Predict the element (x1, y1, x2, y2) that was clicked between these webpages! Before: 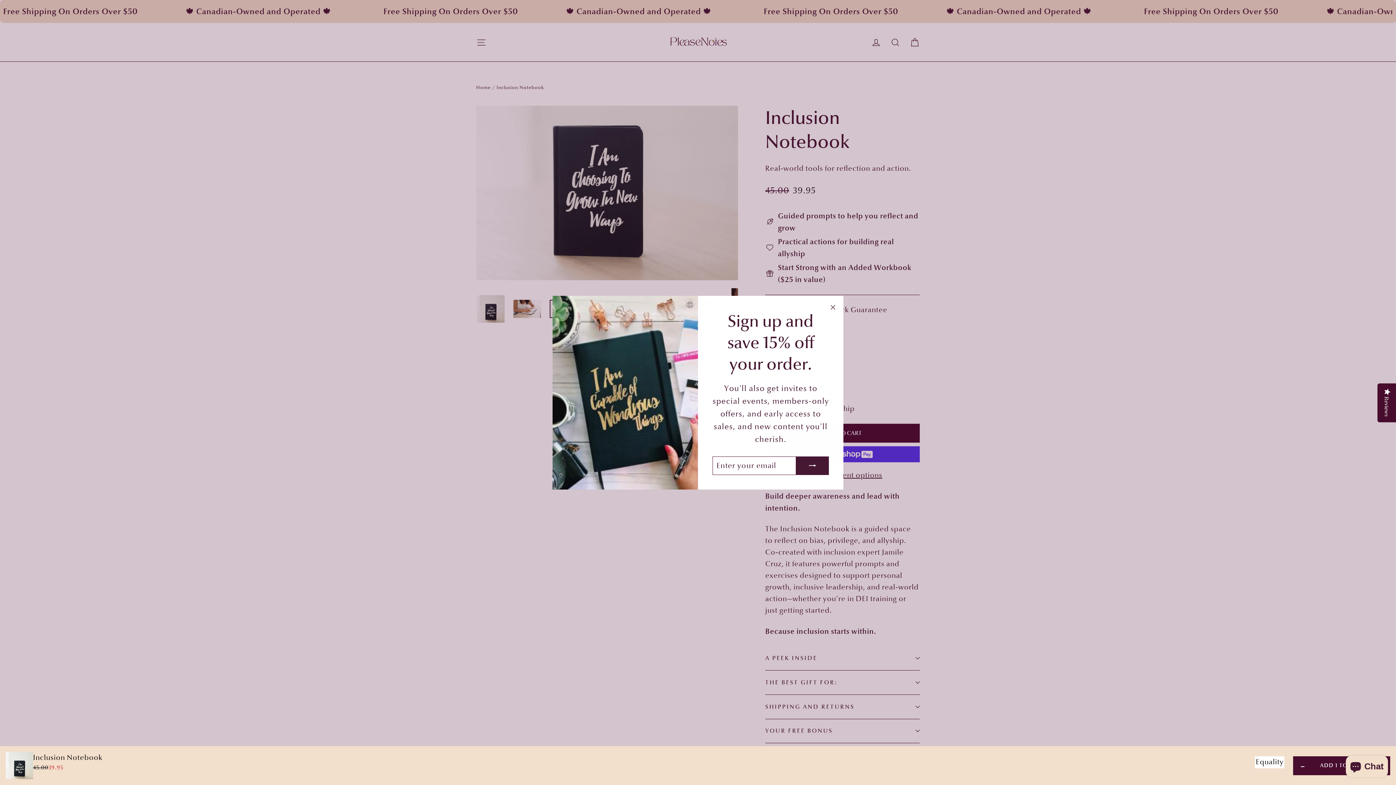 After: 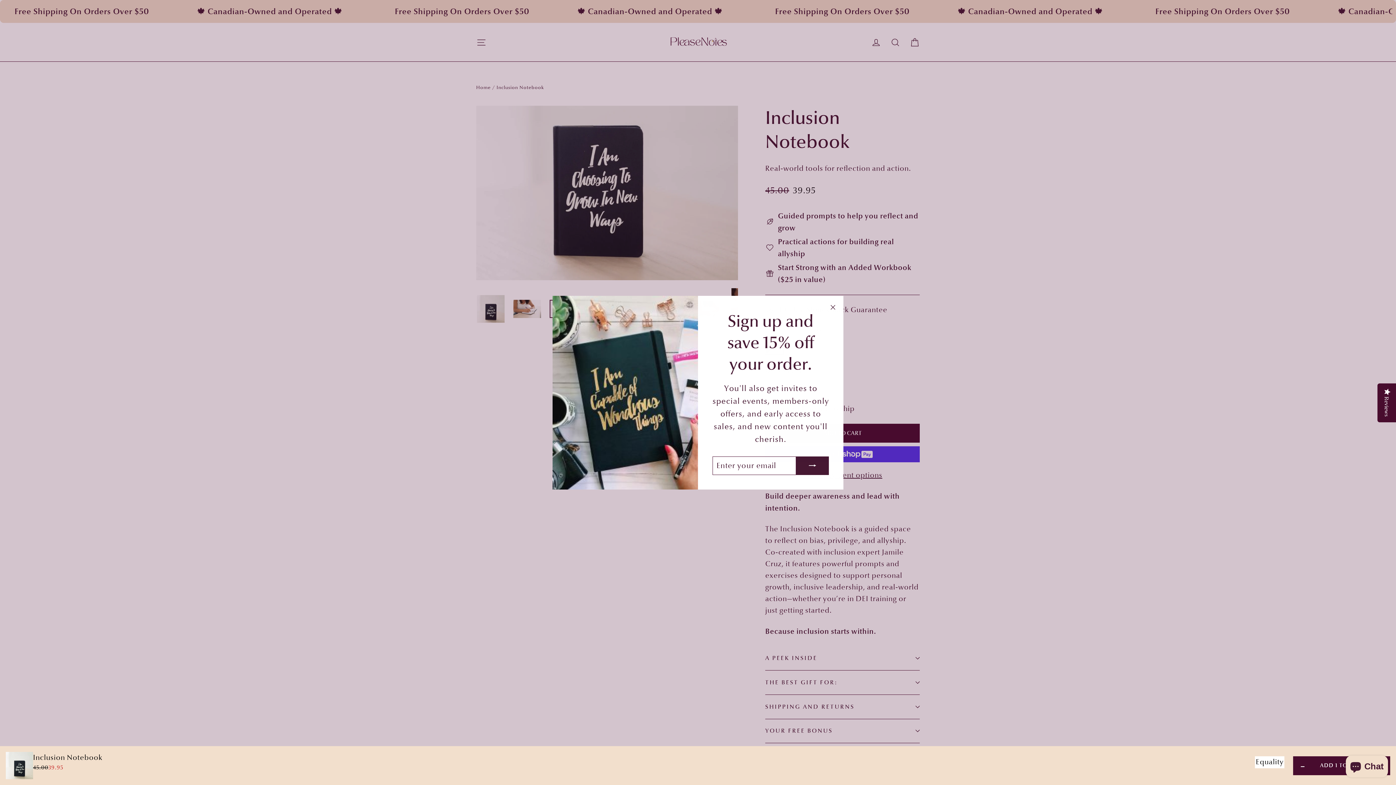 Action: bbox: (1293, 756, 1313, 775) label: −